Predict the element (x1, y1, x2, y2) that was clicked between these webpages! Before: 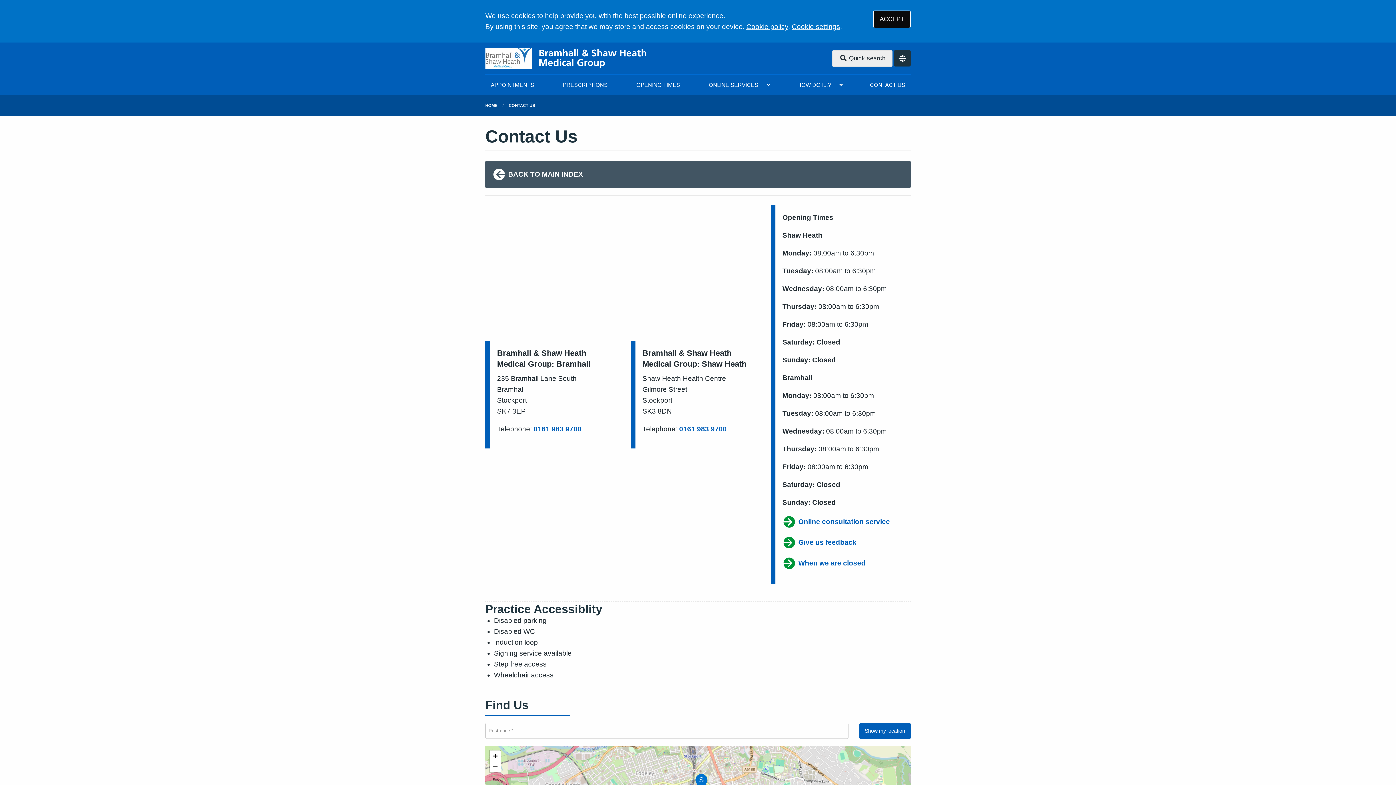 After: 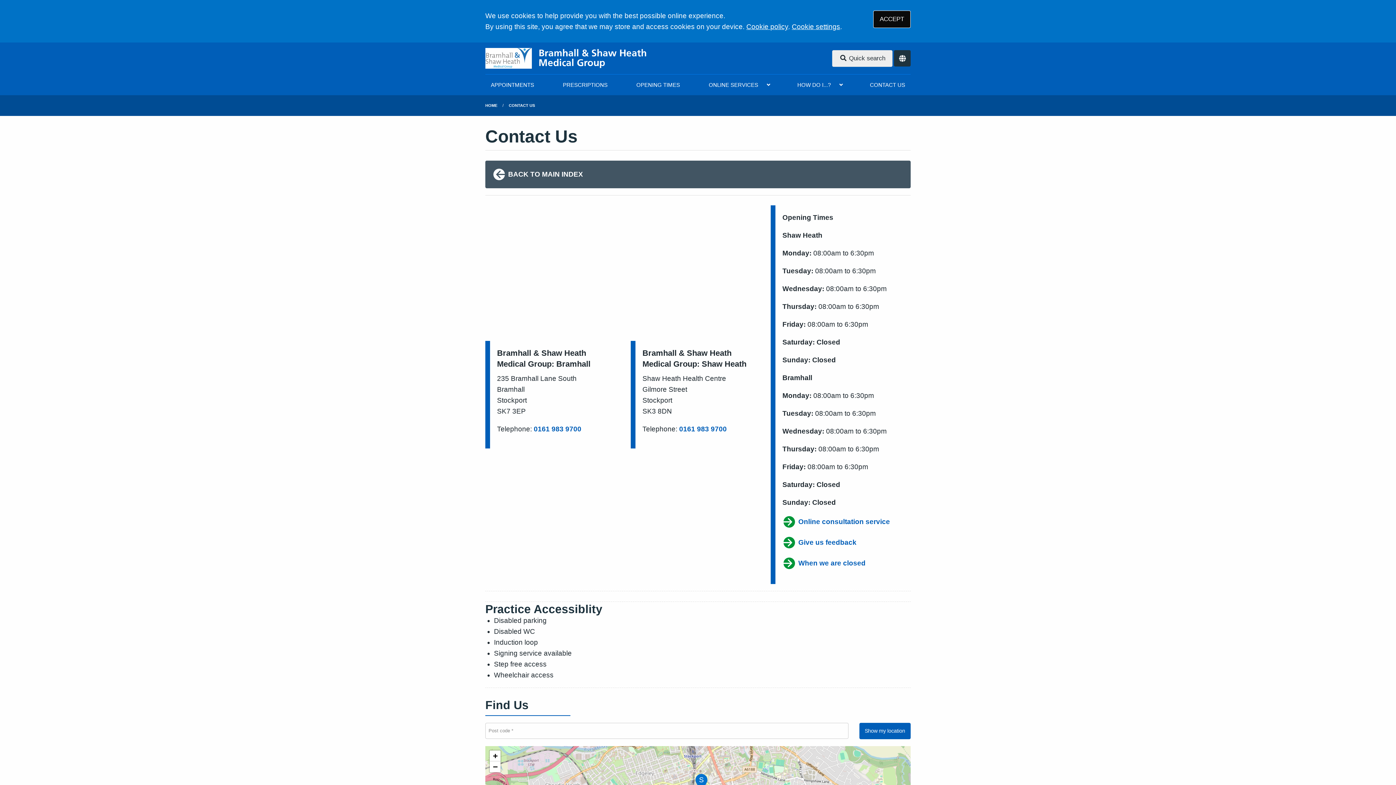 Action: label: CONTACT US bbox: (864, 74, 910, 95)